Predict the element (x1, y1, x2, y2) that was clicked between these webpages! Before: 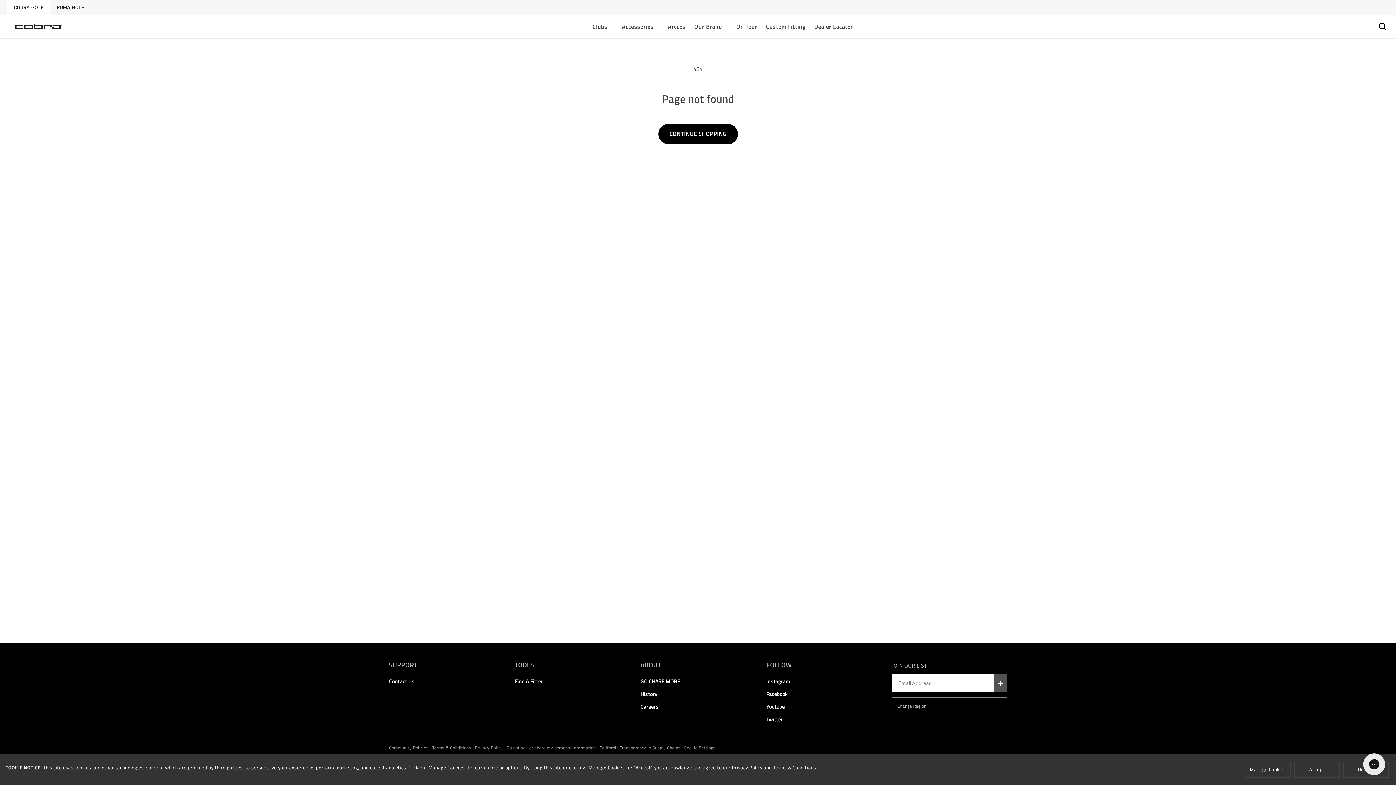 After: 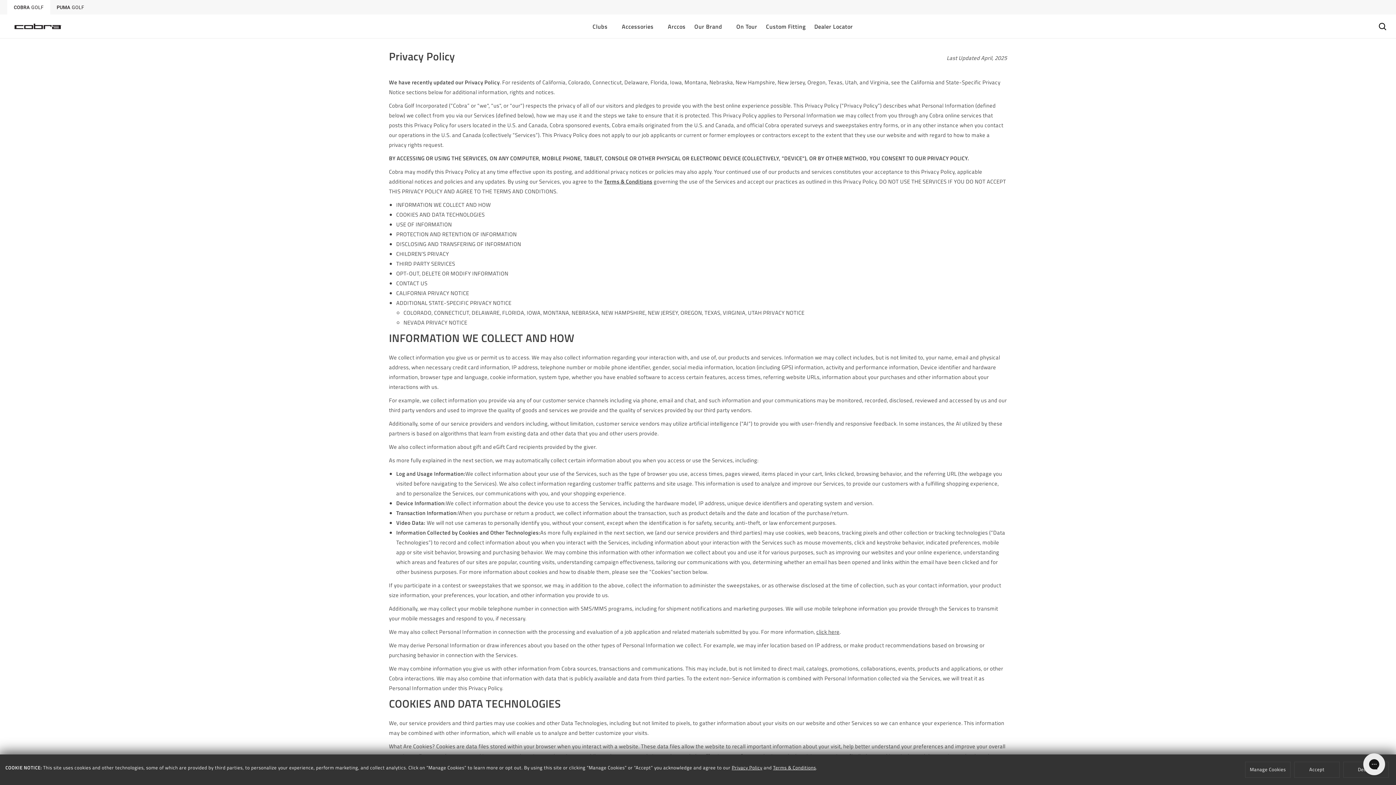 Action: label: /en-eu/pages/privacy-policy bbox: (474, 744, 502, 752)